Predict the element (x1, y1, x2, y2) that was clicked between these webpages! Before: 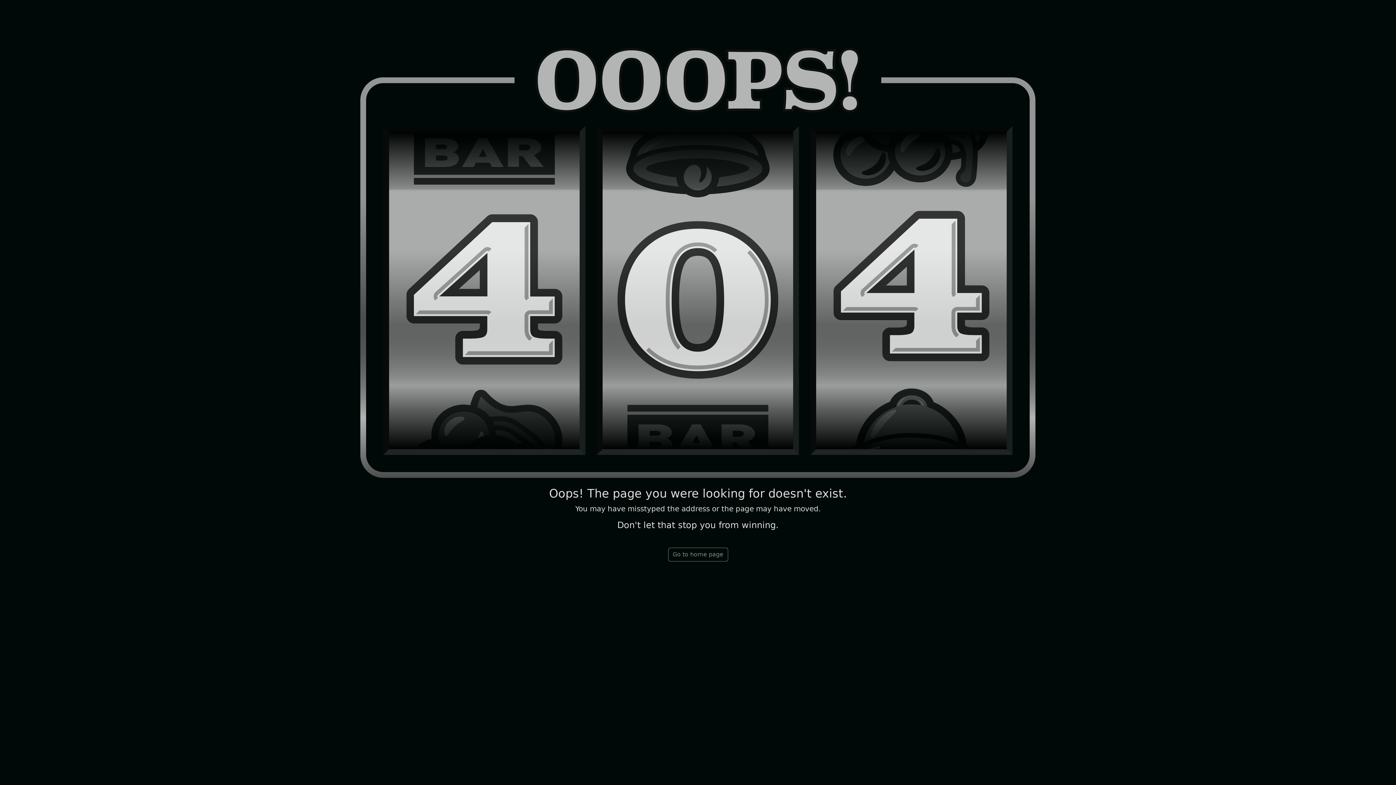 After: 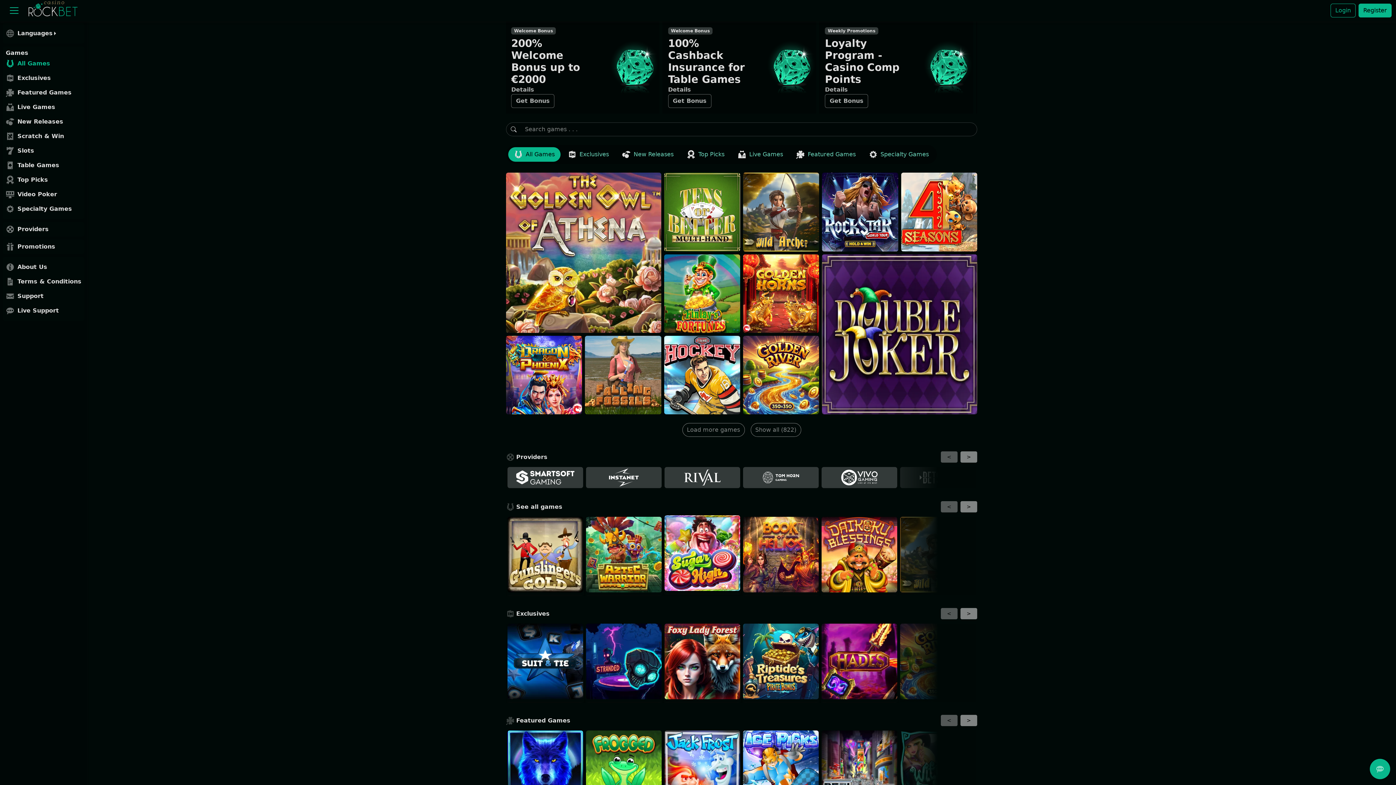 Action: bbox: (668, 548, 728, 561) label: Go to home page